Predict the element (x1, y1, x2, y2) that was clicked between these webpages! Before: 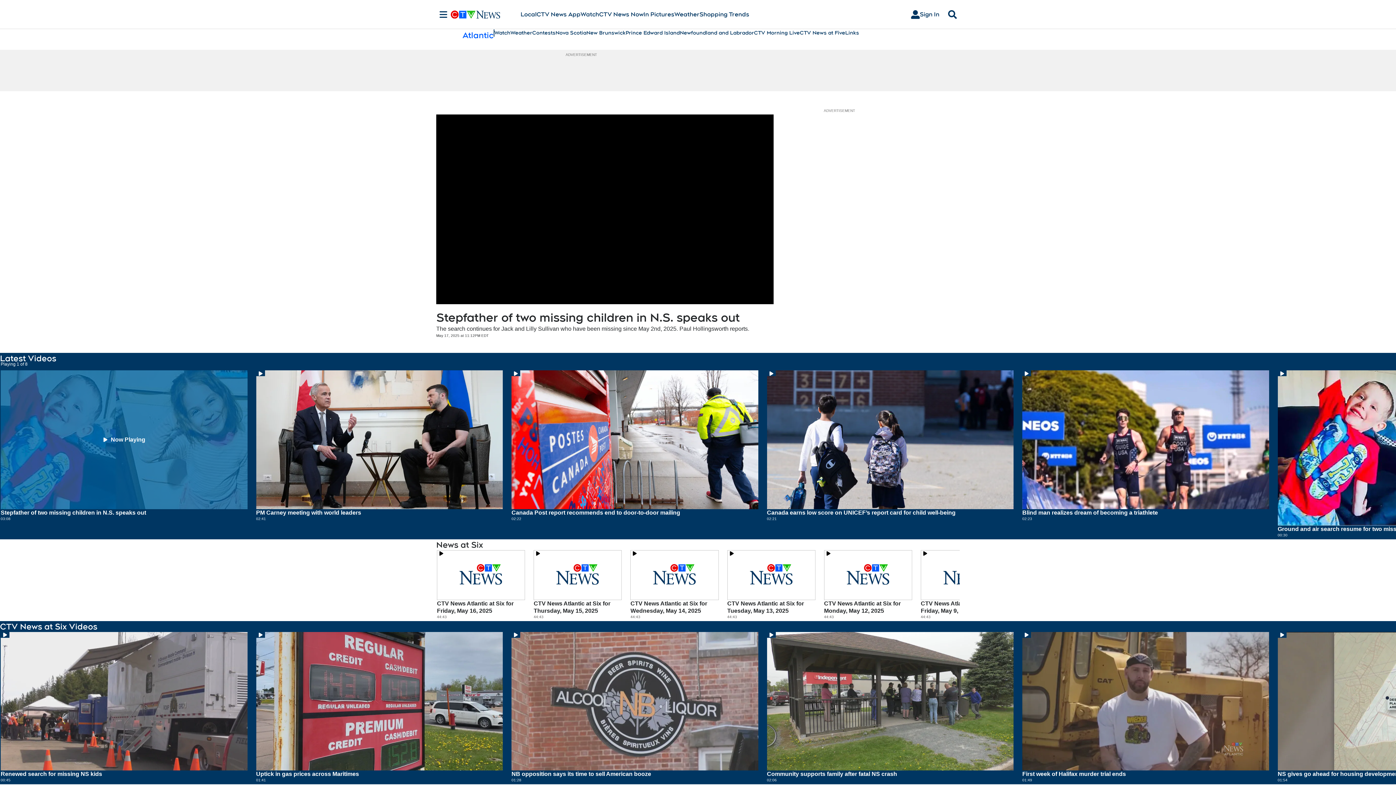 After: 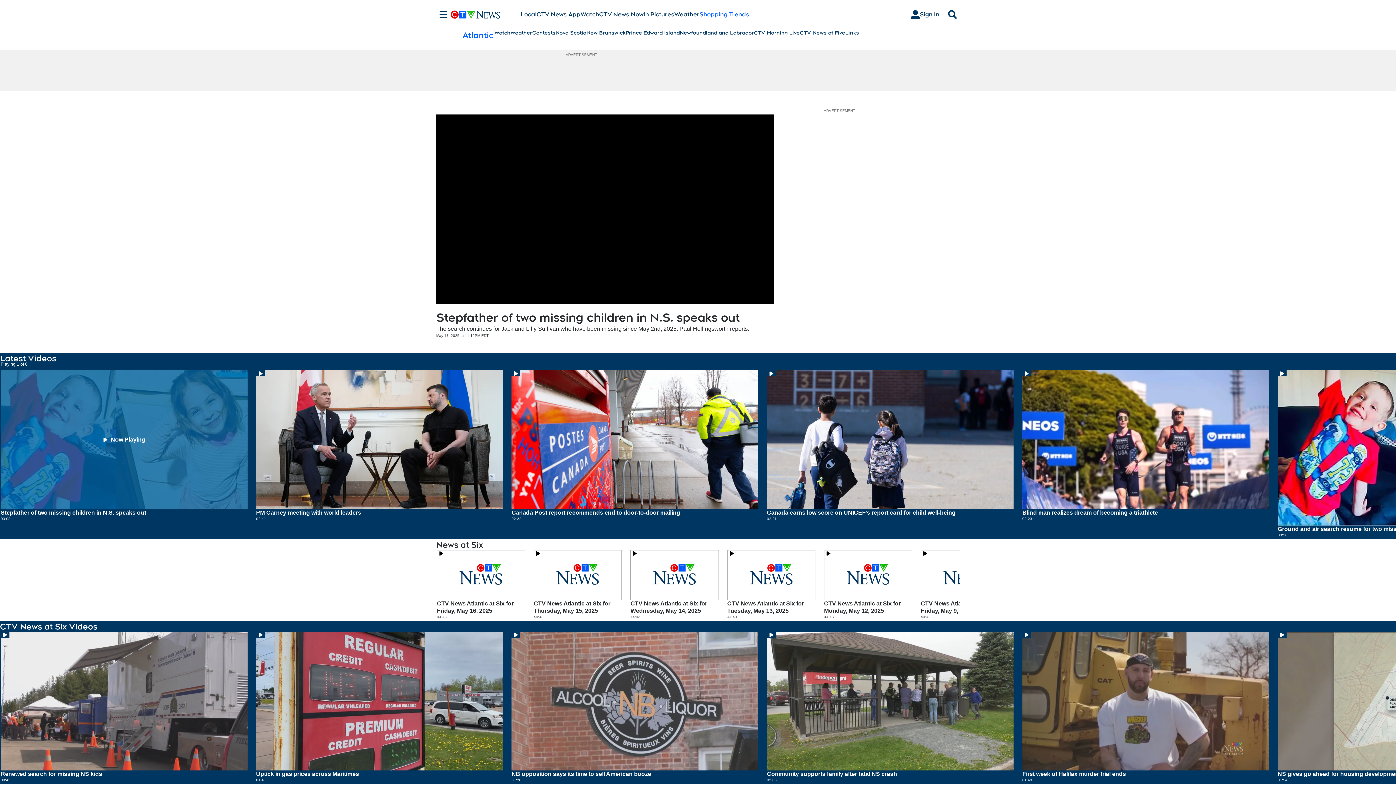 Action: label: Shopping Trends
Opens in new window bbox: (699, 10, 749, 18)